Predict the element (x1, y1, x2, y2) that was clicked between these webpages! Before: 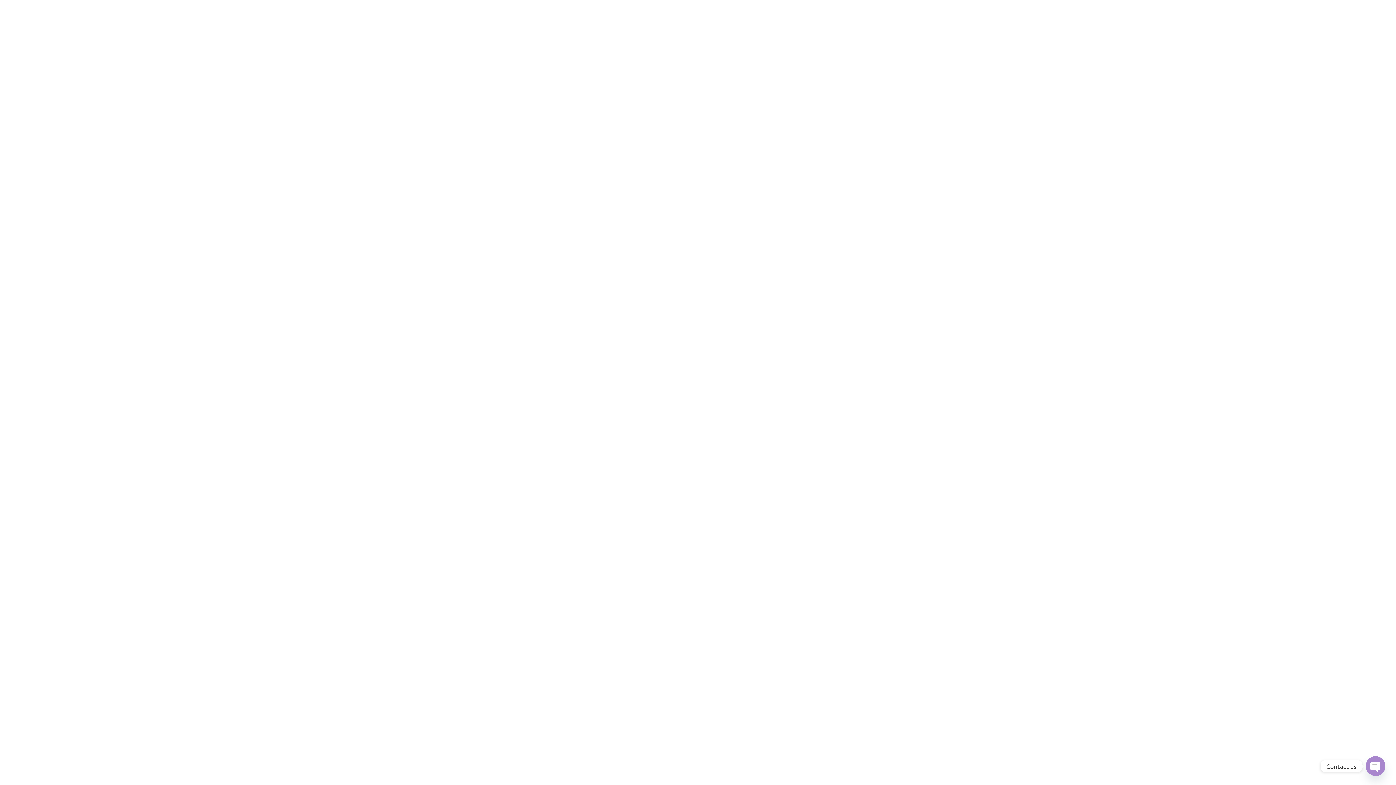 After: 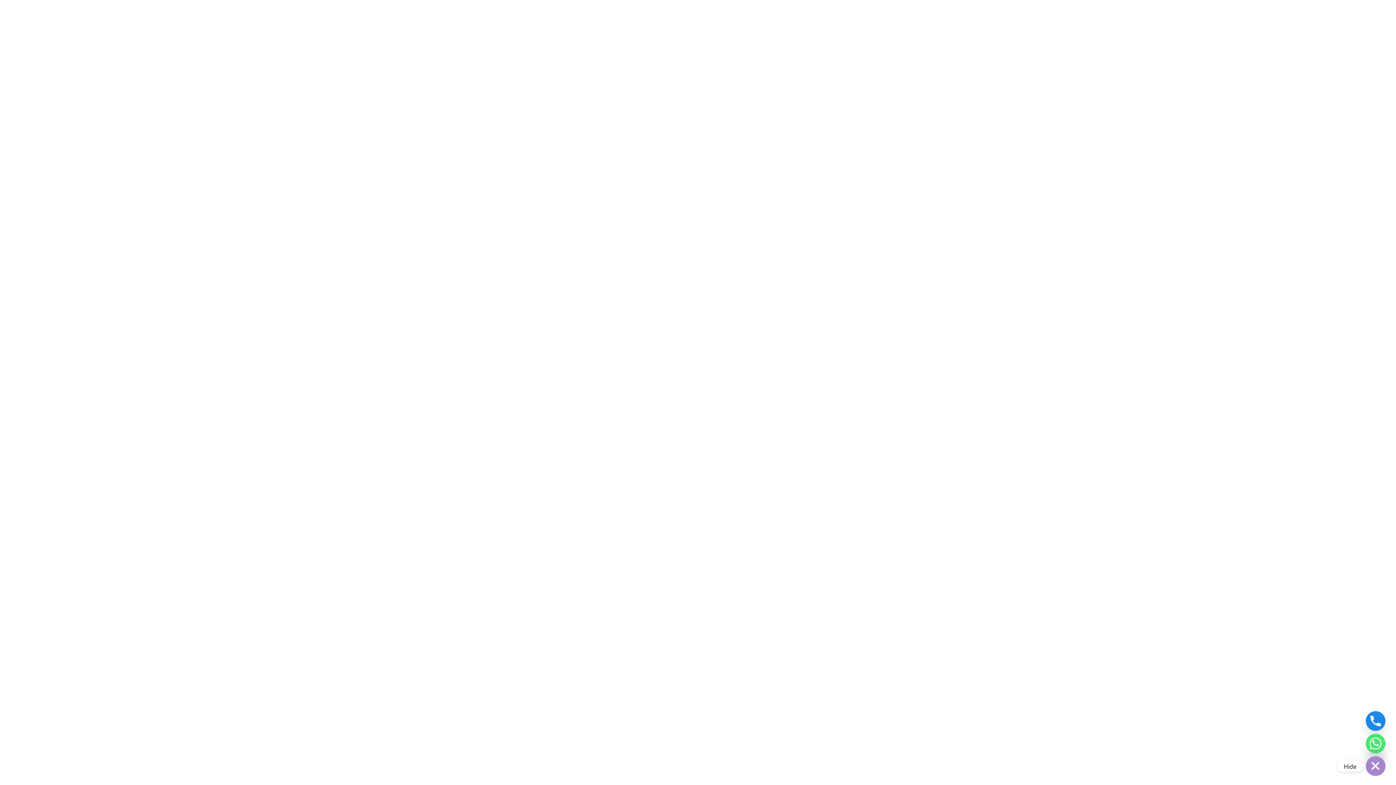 Action: label: Open chaty bbox: (1366, 756, 1385, 776)